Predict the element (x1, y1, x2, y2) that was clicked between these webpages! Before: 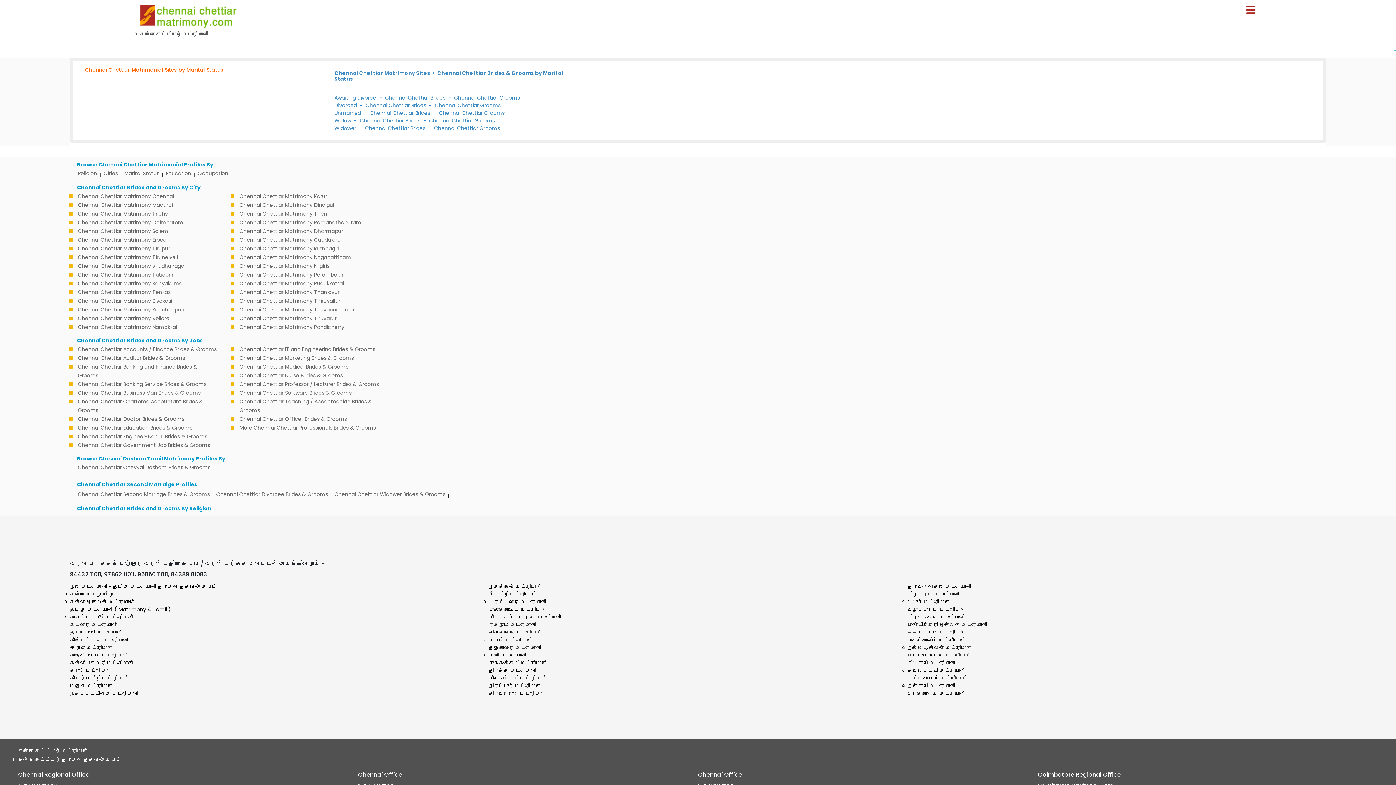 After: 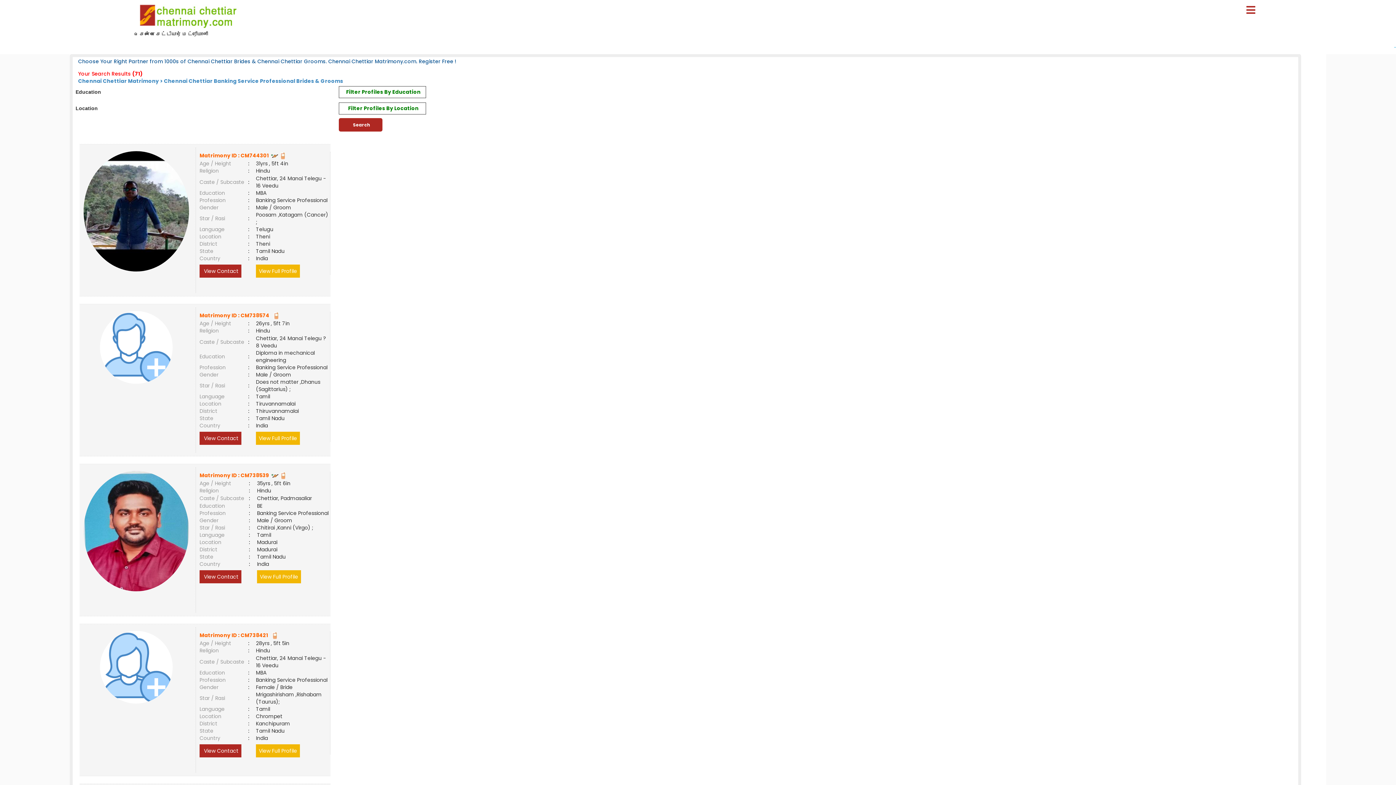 Action: bbox: (75, 380, 220, 388) label: Chennai Chettiar Banking Service Brides & Grooms